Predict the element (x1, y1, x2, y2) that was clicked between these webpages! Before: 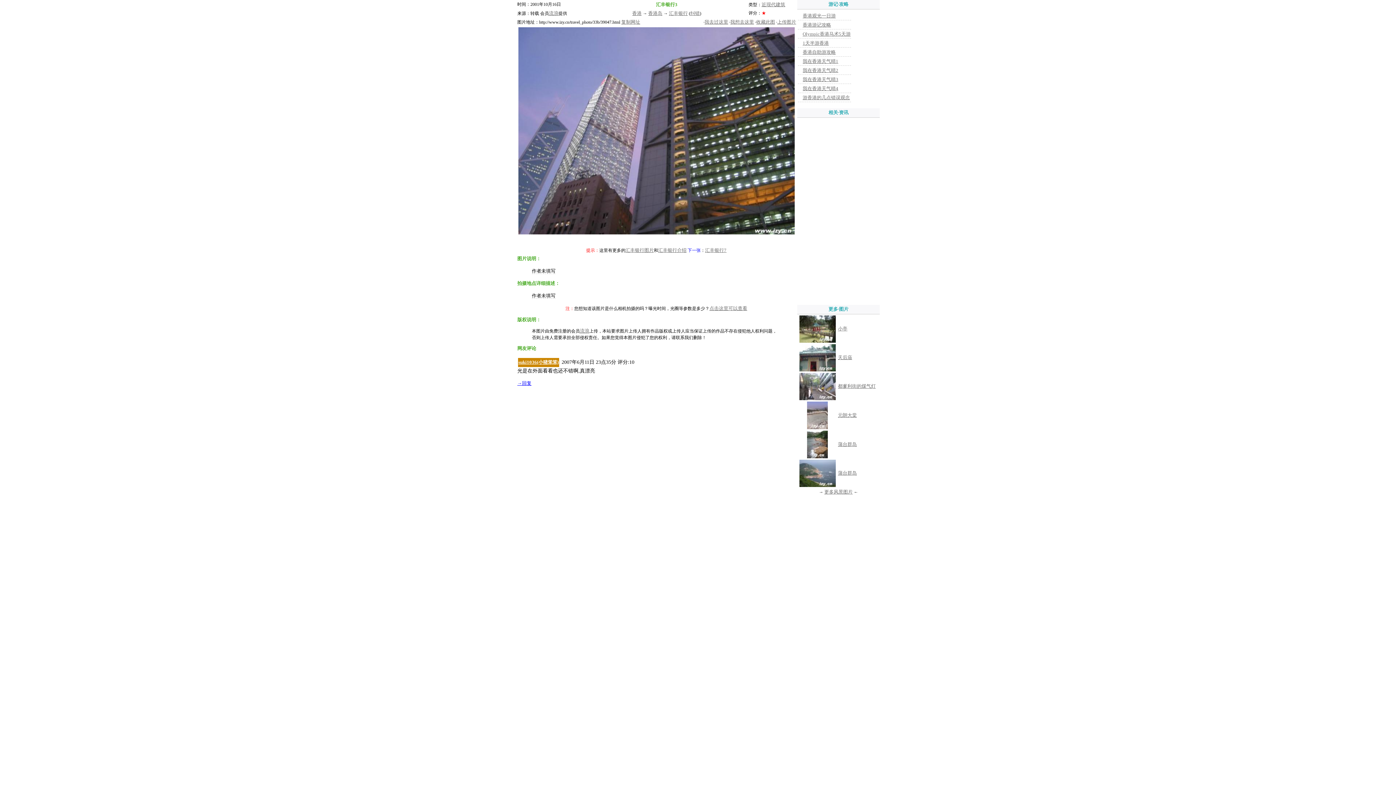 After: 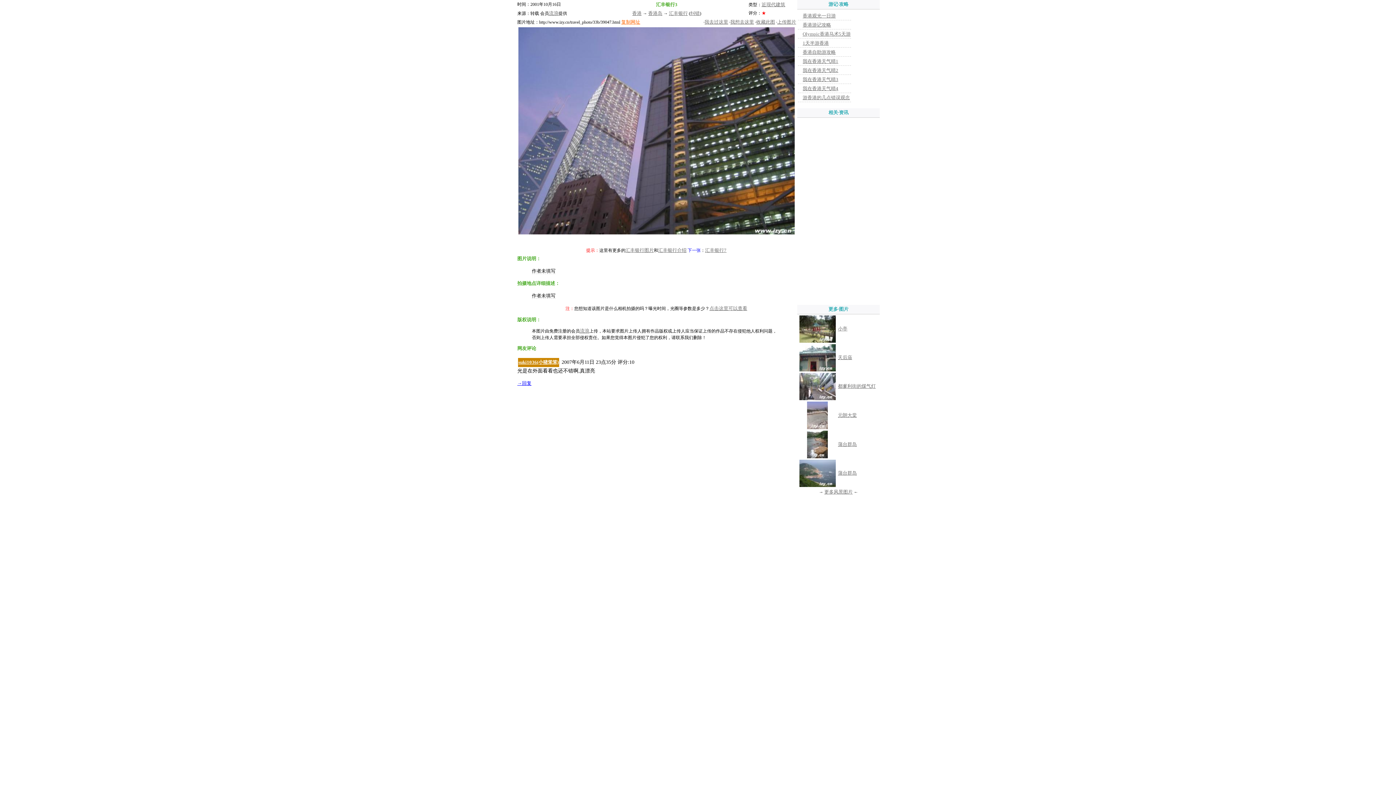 Action: label: 复制网址 bbox: (621, 19, 640, 24)